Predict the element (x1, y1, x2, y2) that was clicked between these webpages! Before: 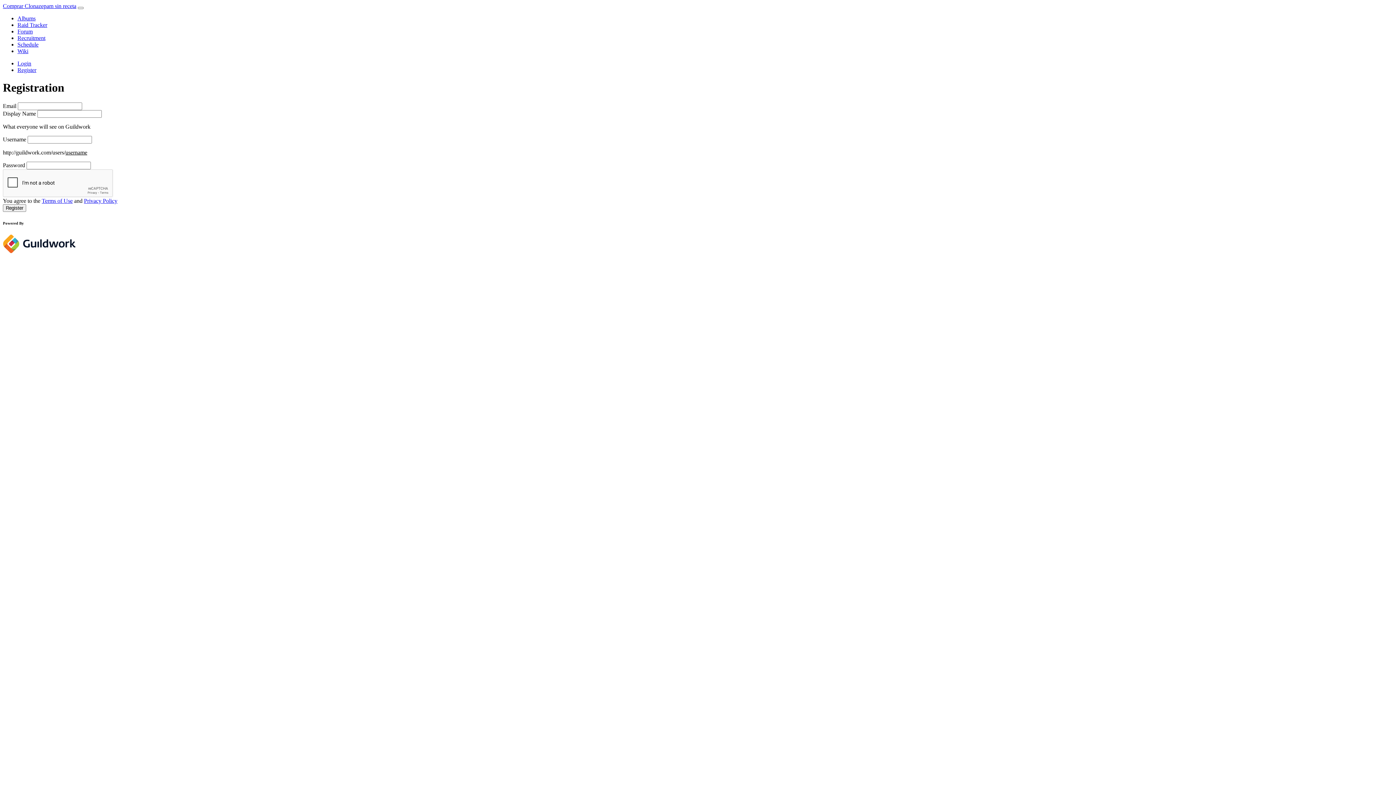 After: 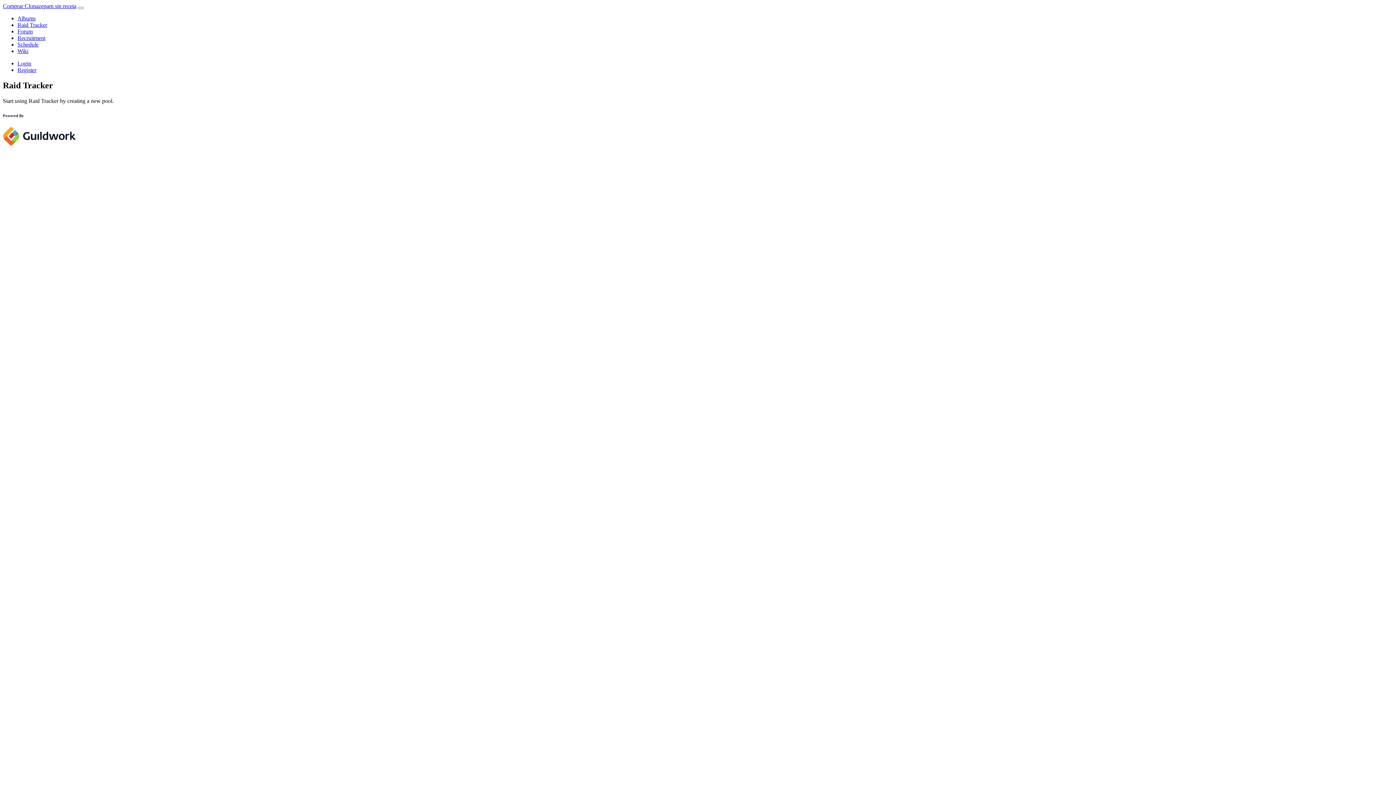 Action: label: Raid Tracker bbox: (17, 21, 47, 28)